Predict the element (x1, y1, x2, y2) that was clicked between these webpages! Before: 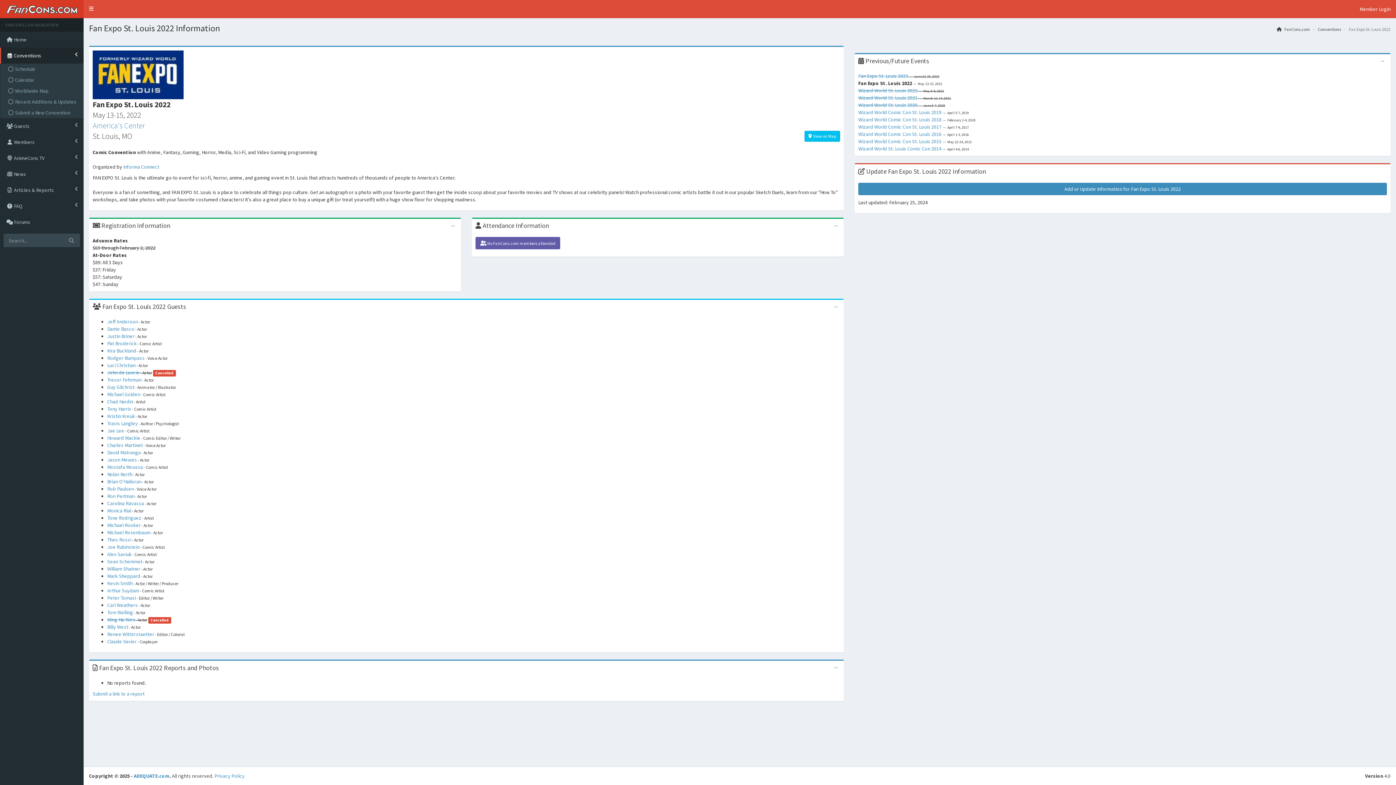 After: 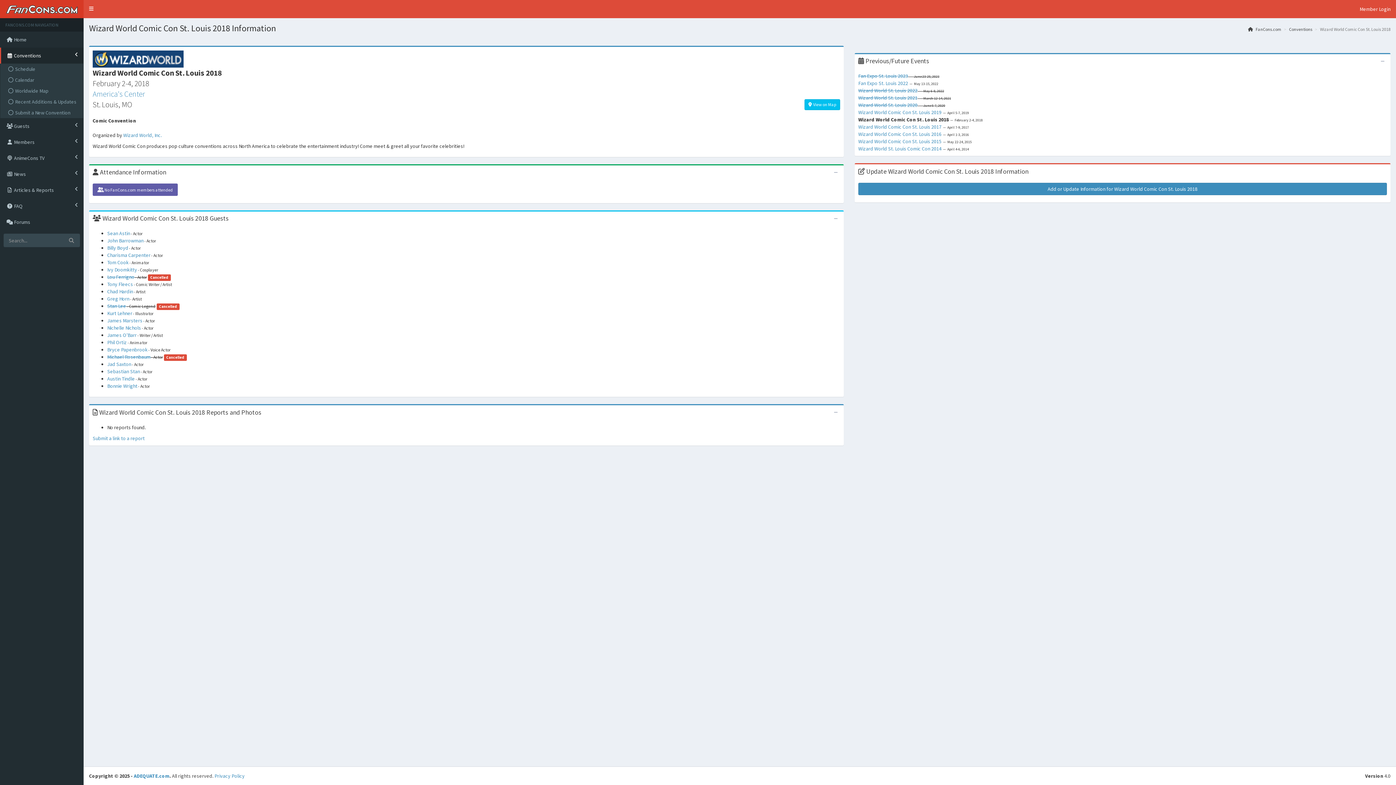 Action: bbox: (858, 116, 941, 122) label: Wizard World Comic Con St. Louis 2018